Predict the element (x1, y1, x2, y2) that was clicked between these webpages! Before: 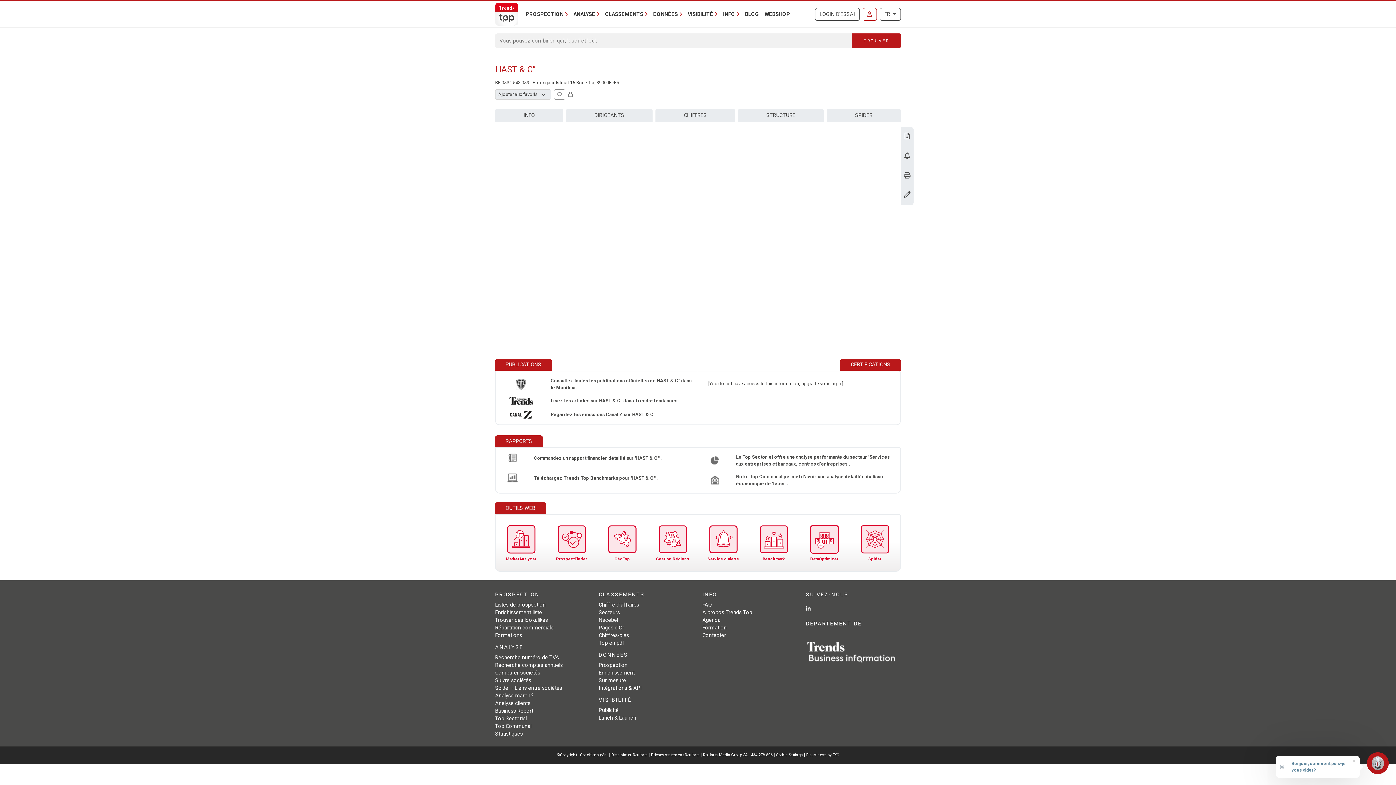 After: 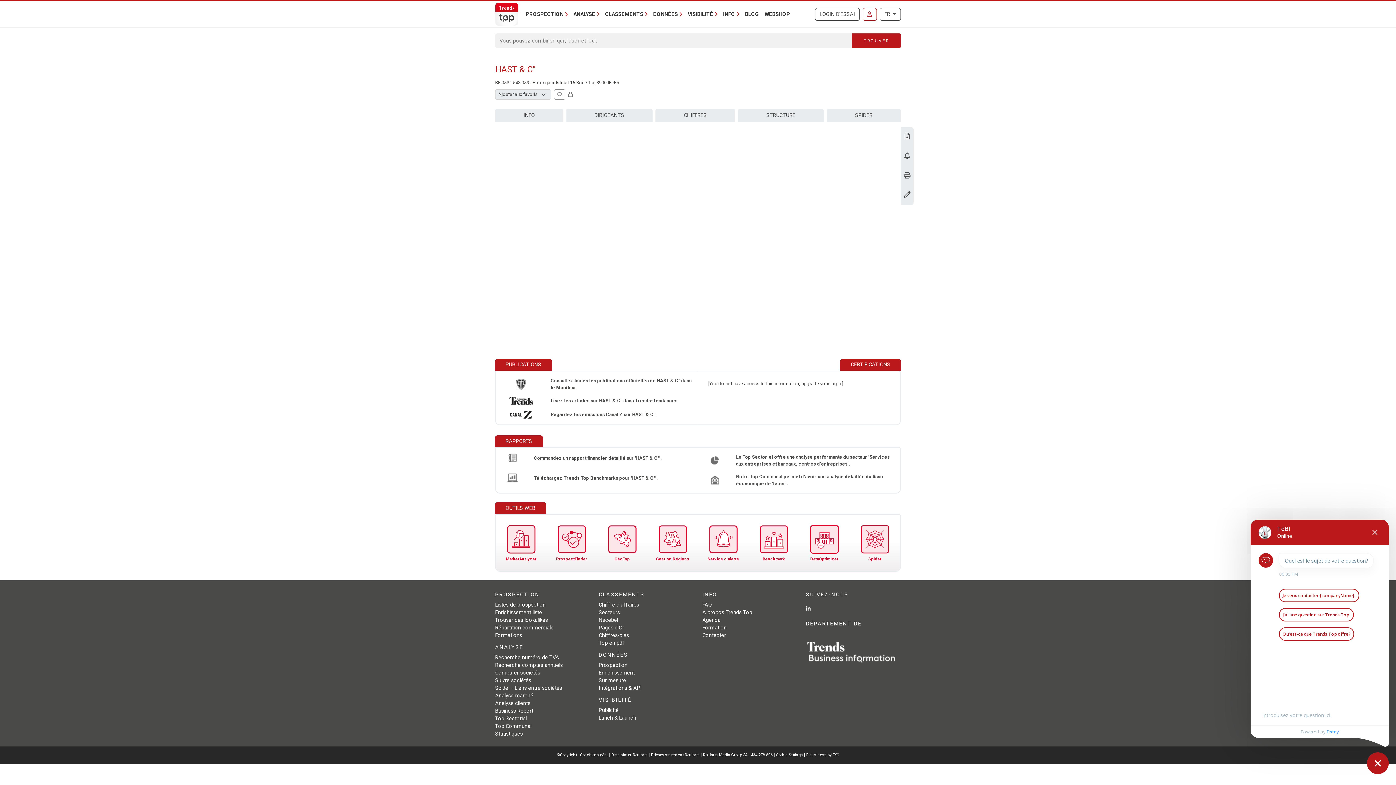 Action: bbox: (1352, 757, 1356, 765) label: ×